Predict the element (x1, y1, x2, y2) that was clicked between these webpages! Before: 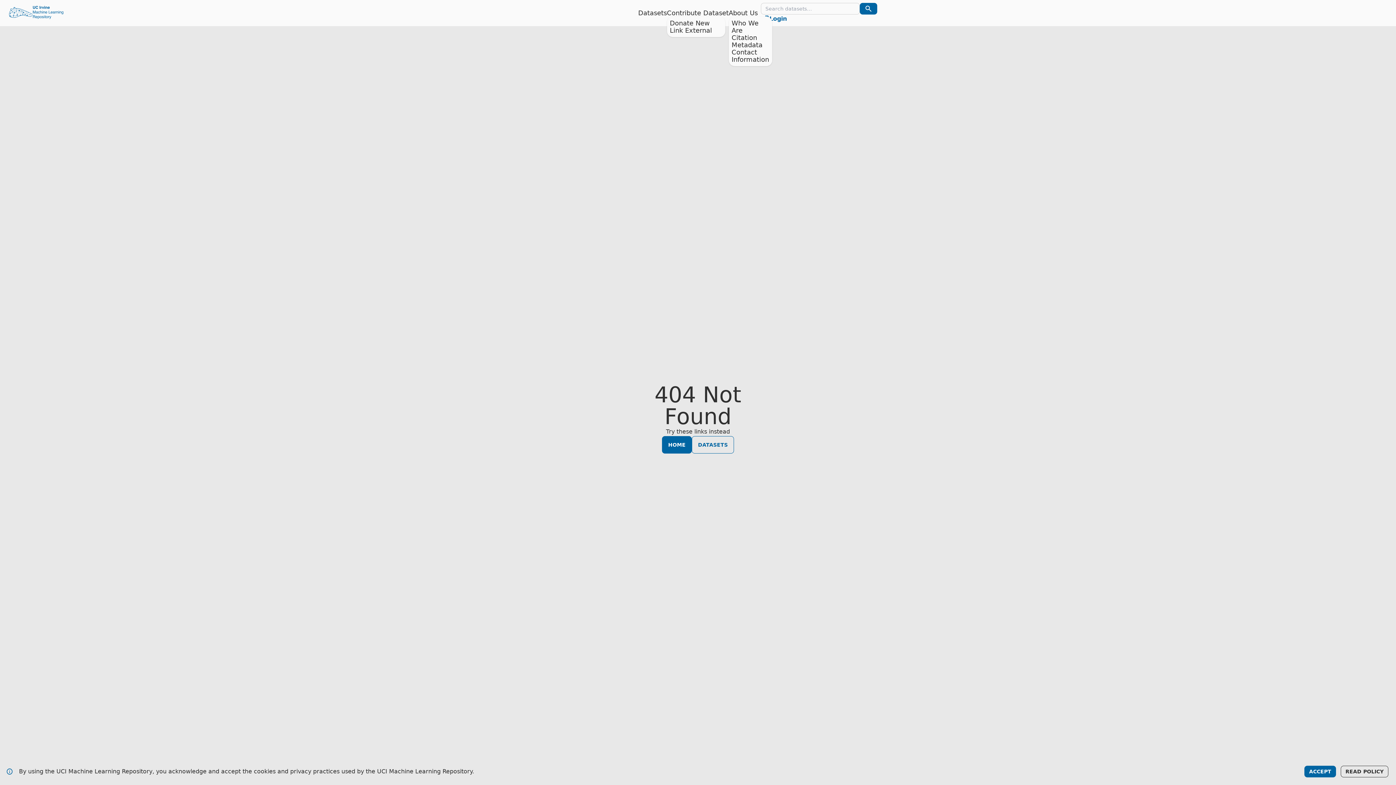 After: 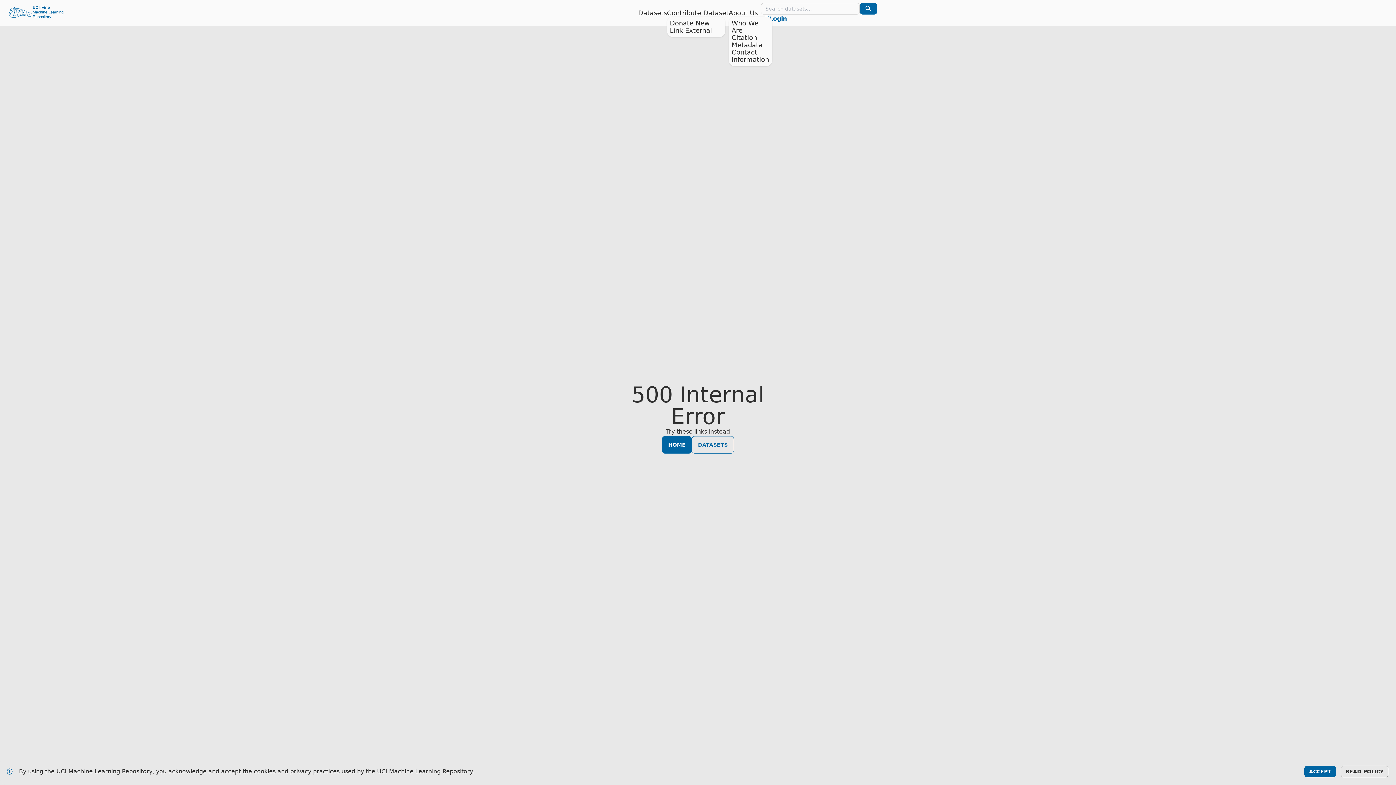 Action: label: Donate New bbox: (670, 19, 710, 26)